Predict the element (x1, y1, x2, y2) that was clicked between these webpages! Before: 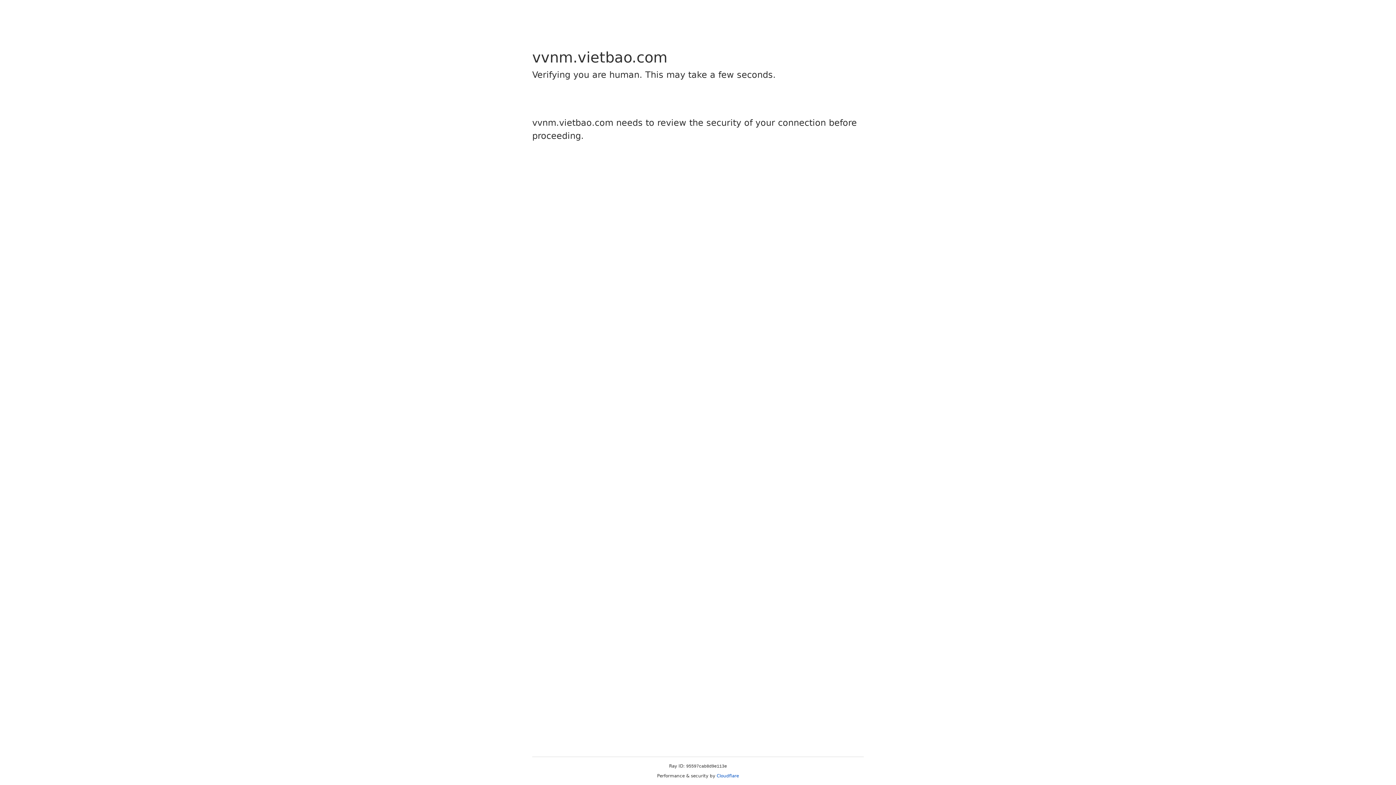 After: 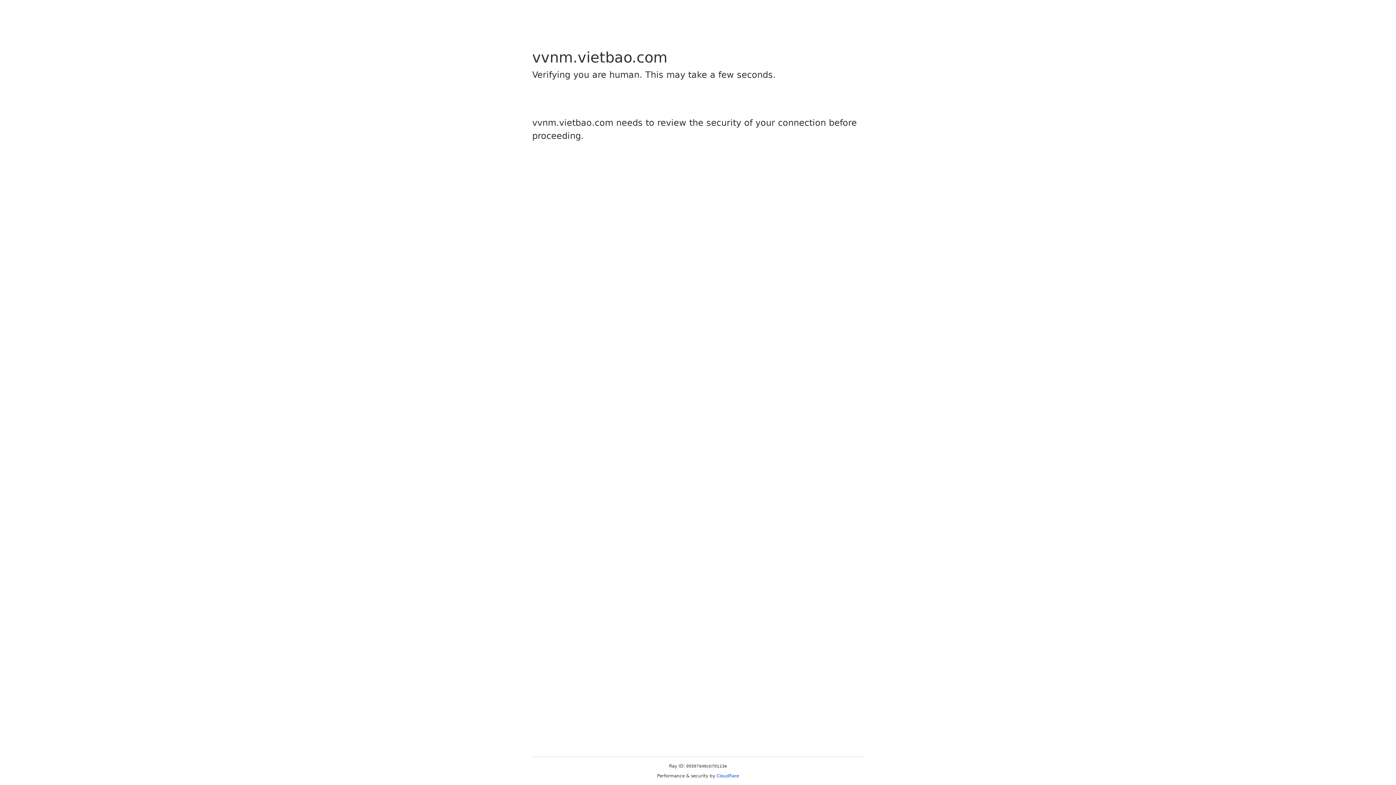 Action: label: Cloudflare bbox: (716, 773, 739, 778)